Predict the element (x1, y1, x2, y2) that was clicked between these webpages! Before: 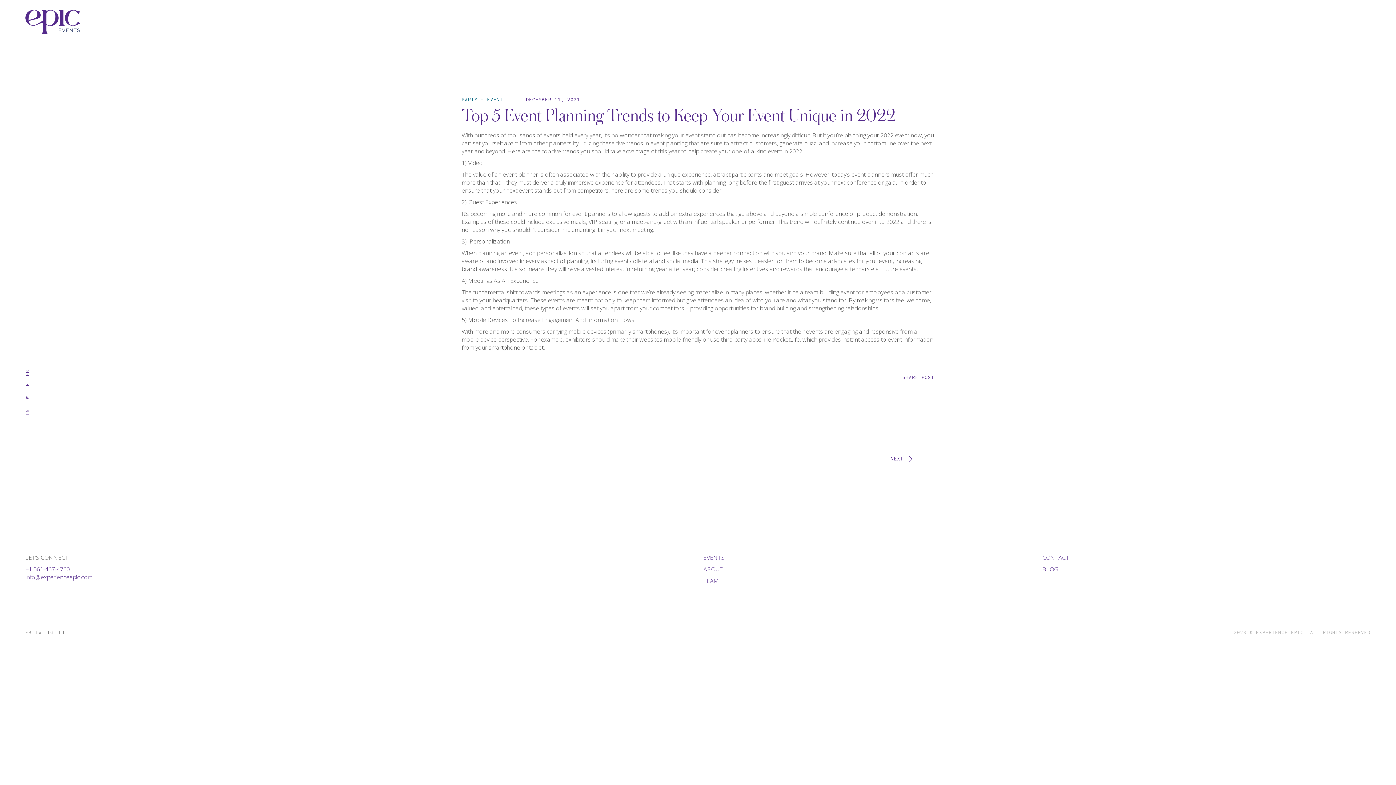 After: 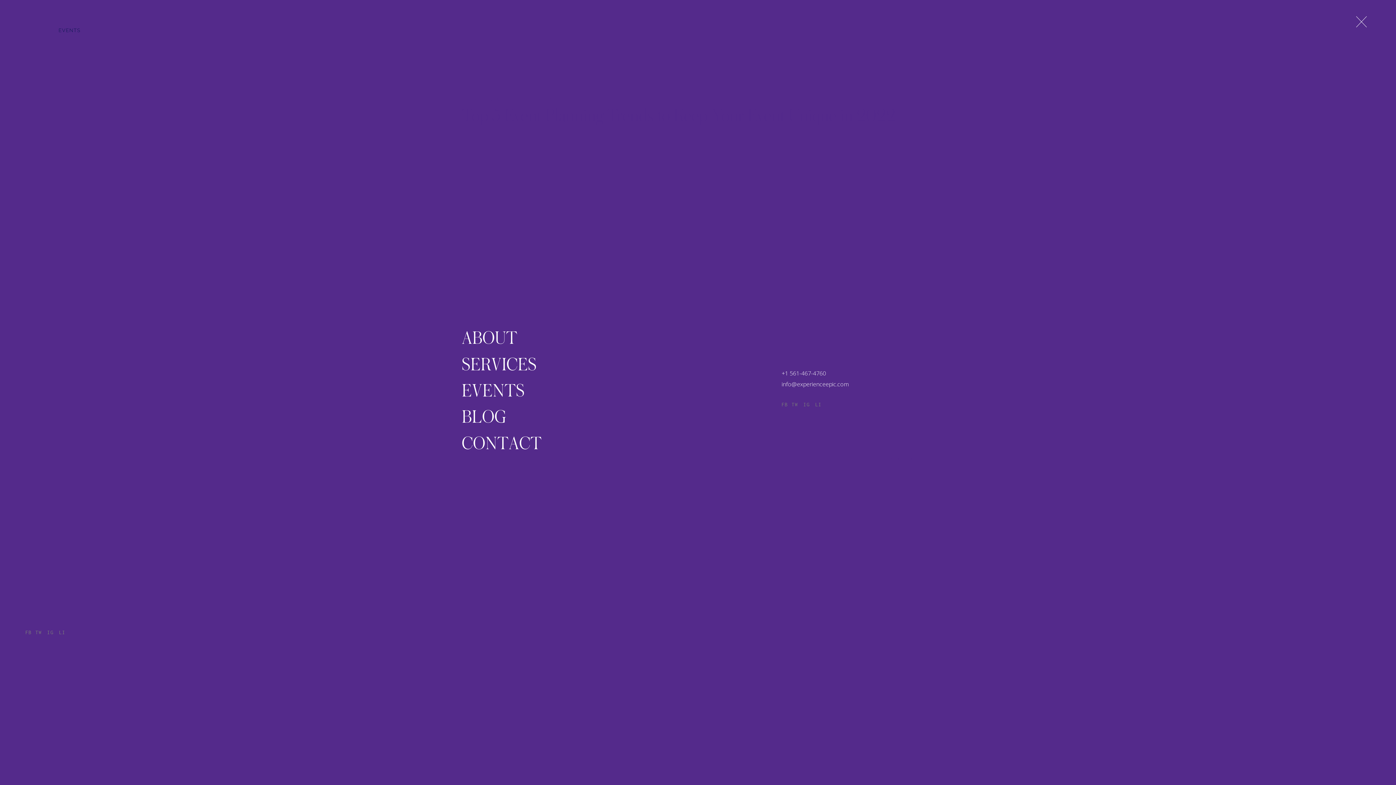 Action: bbox: (1352, 0, 1370, 43)